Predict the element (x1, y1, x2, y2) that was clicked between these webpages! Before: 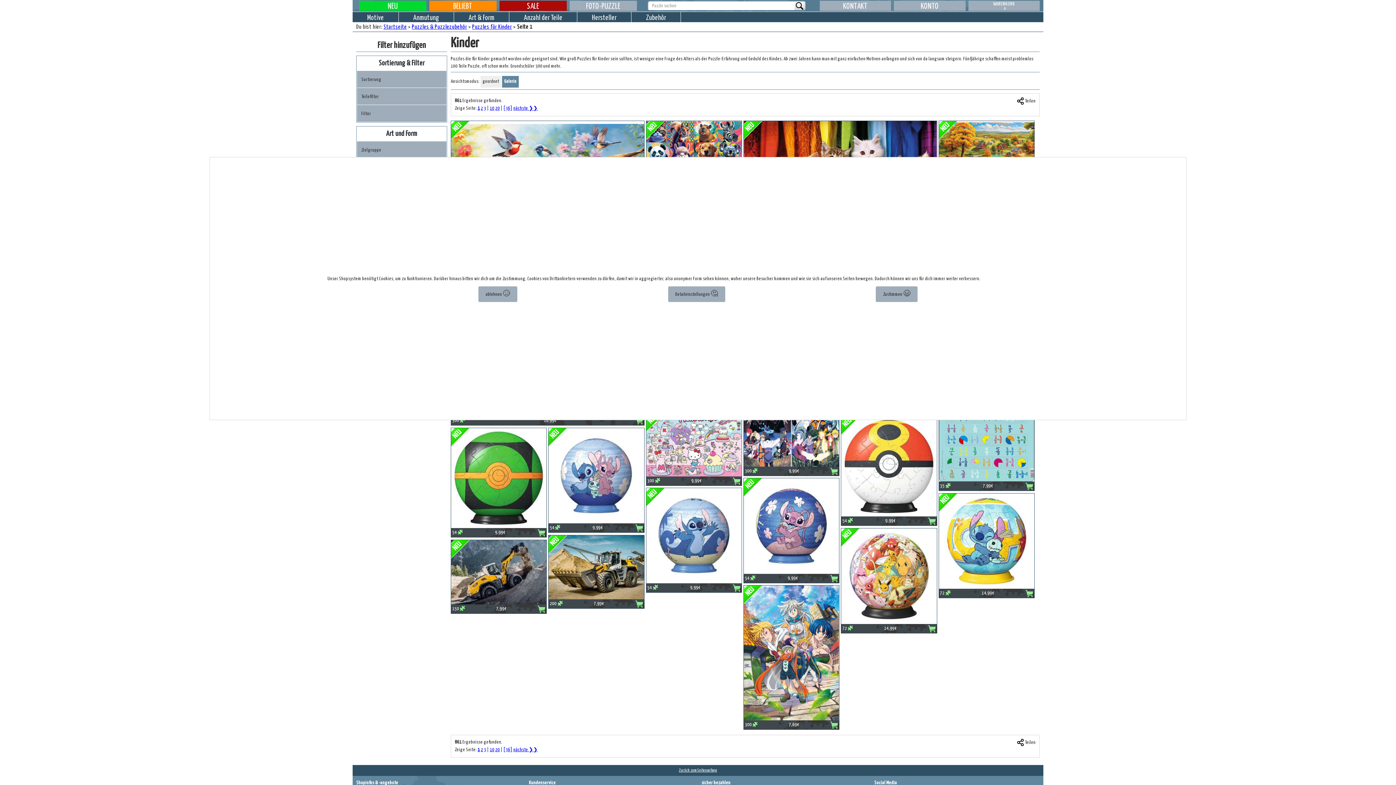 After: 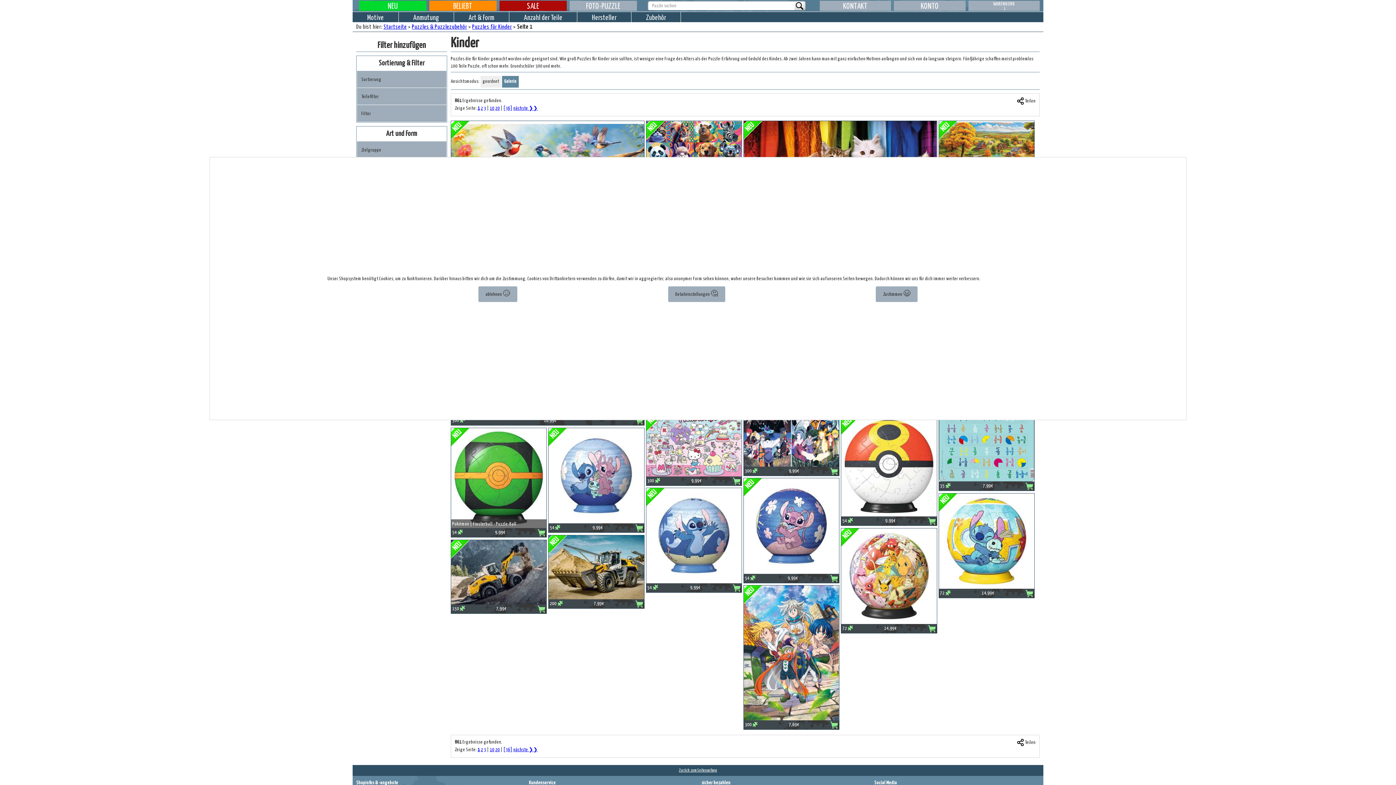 Action: bbox: (537, 529, 545, 536) label: Artikel Pokémon | Finsterball - Puzzle-Ball zum Preis von 9.99 EUR dem Warenkorb einmal hinzufügen